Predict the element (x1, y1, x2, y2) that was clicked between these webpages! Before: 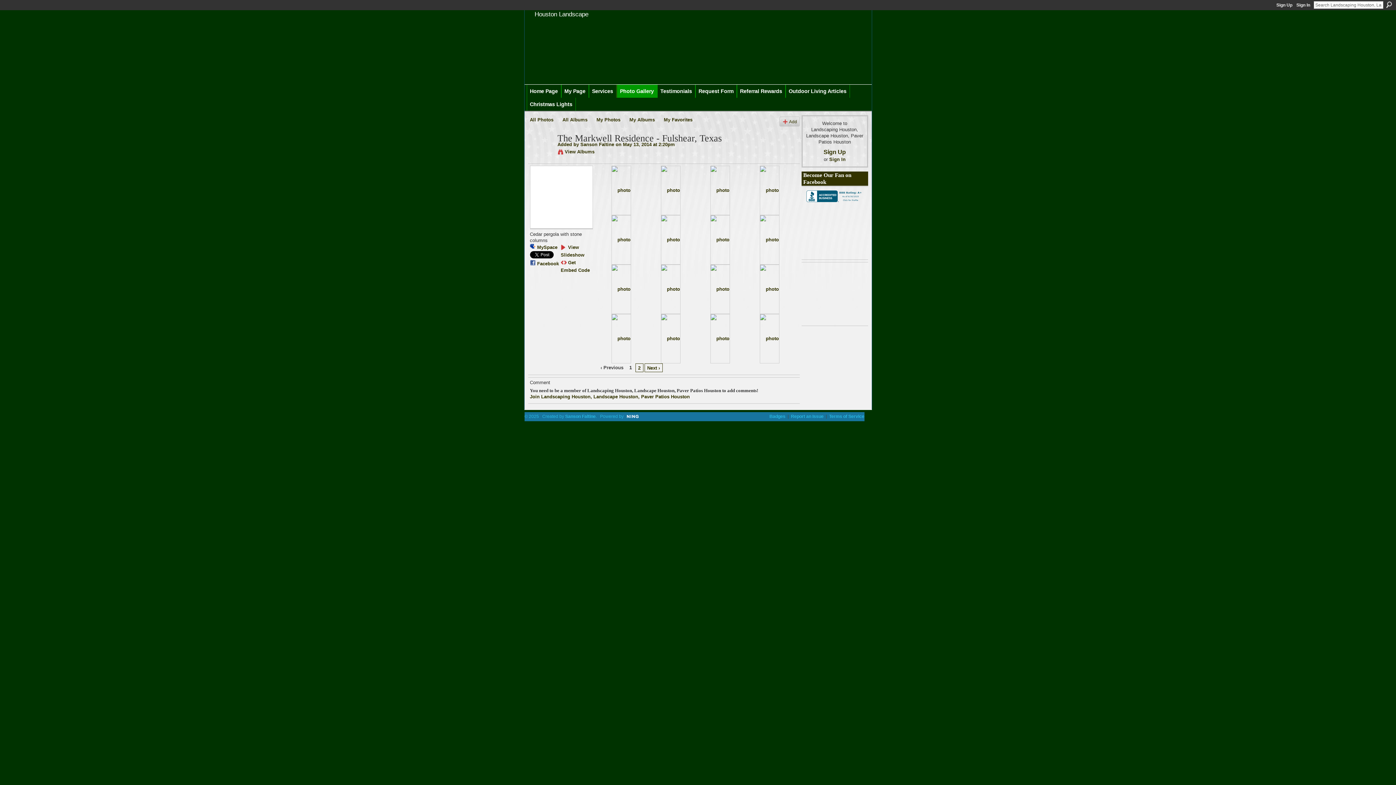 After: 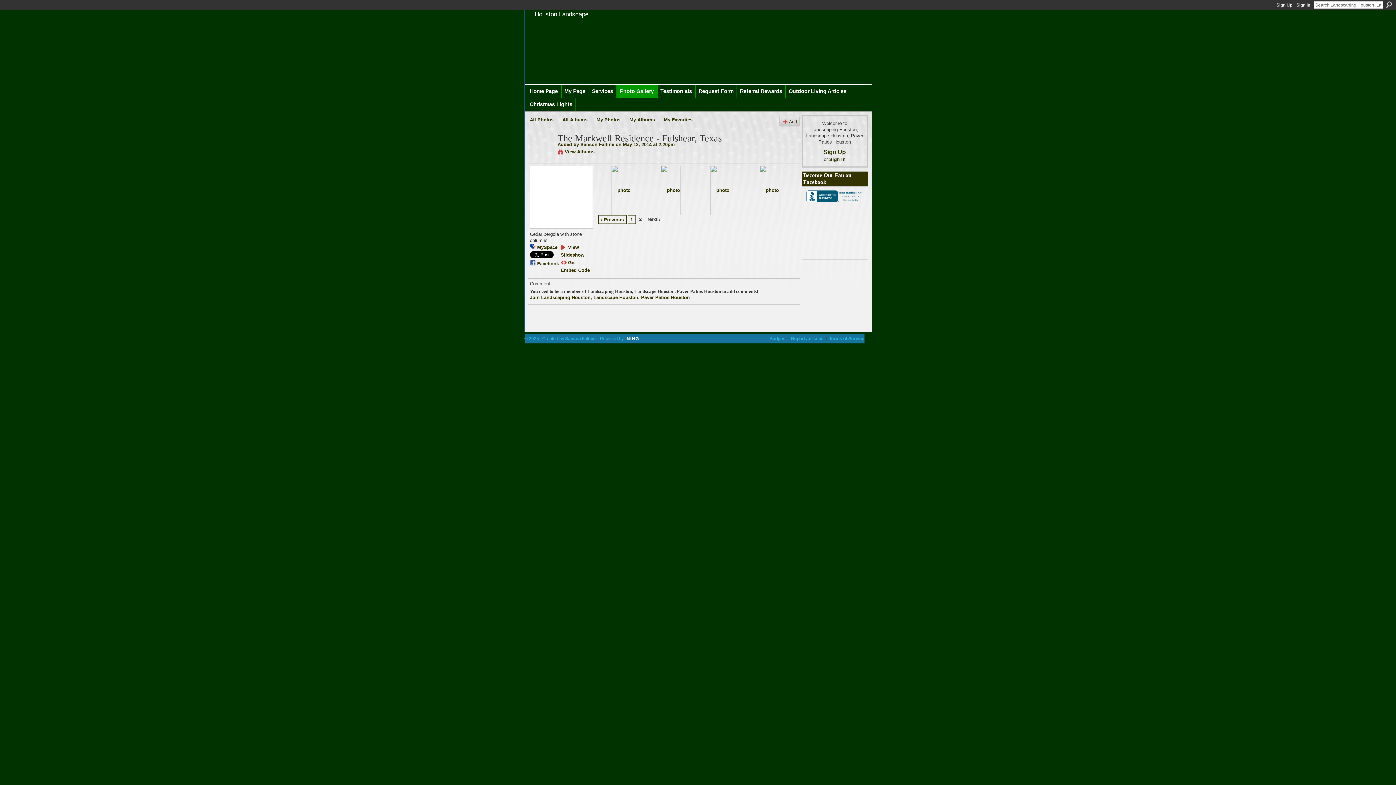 Action: label: 2 bbox: (635, 363, 643, 372)